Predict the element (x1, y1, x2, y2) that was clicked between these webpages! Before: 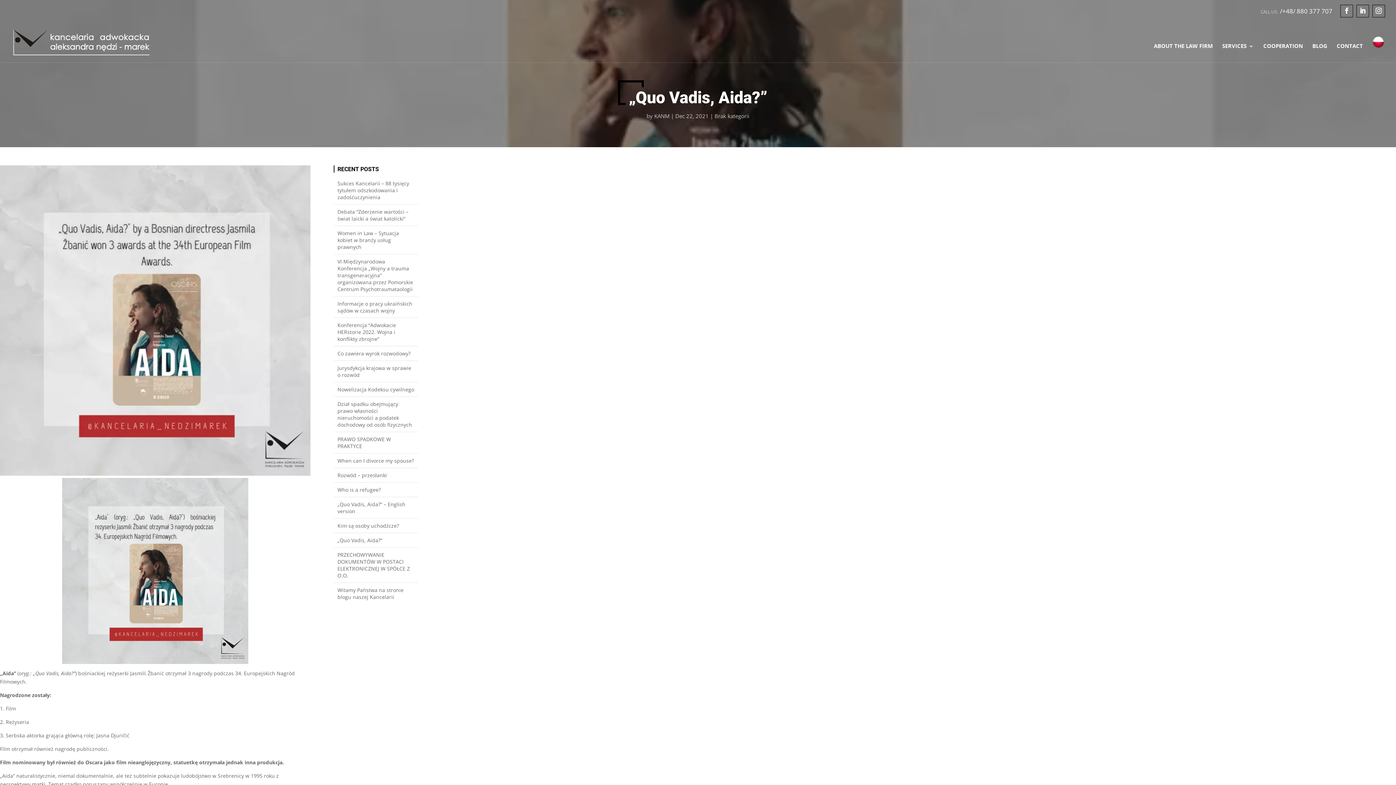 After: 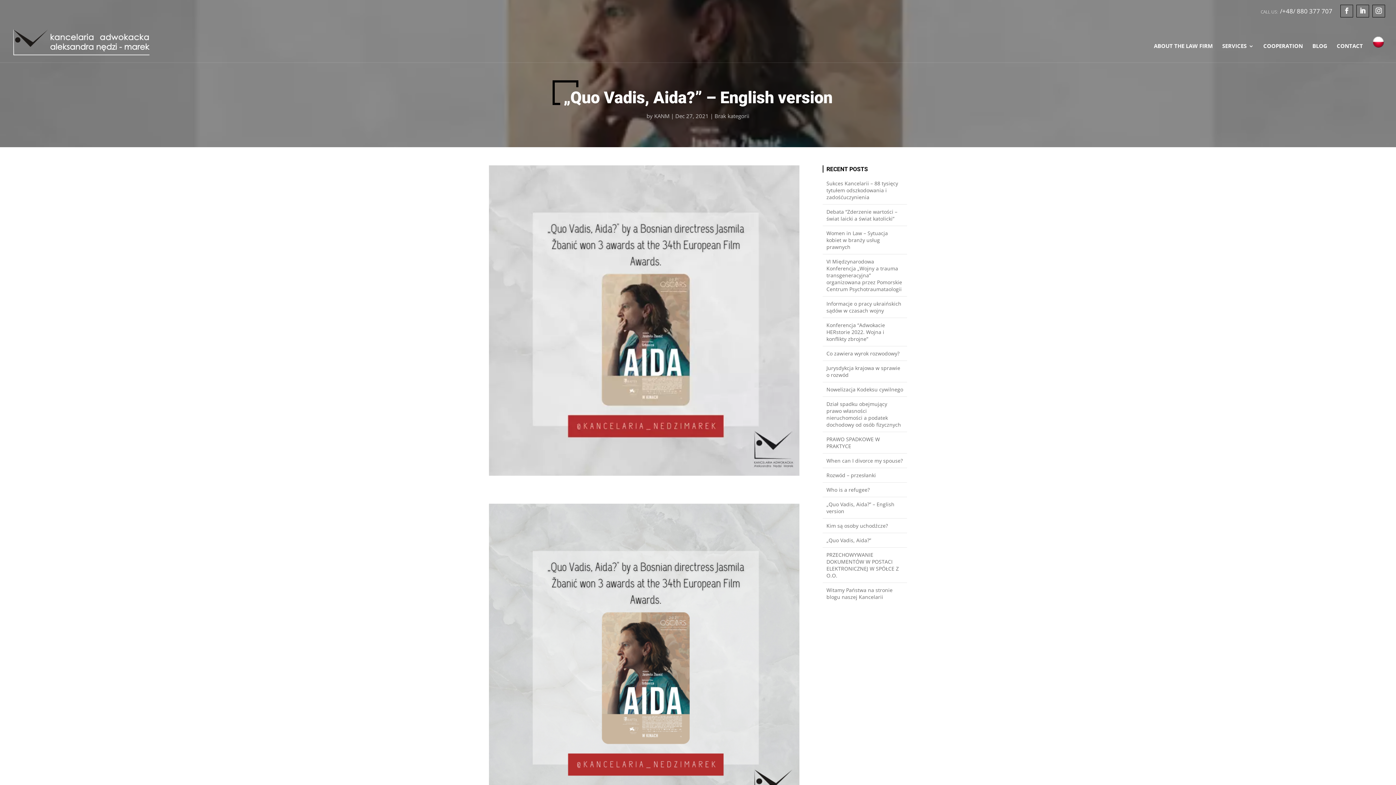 Action: label: „Quo Vadis, Aida?” – English version bbox: (337, 501, 414, 514)